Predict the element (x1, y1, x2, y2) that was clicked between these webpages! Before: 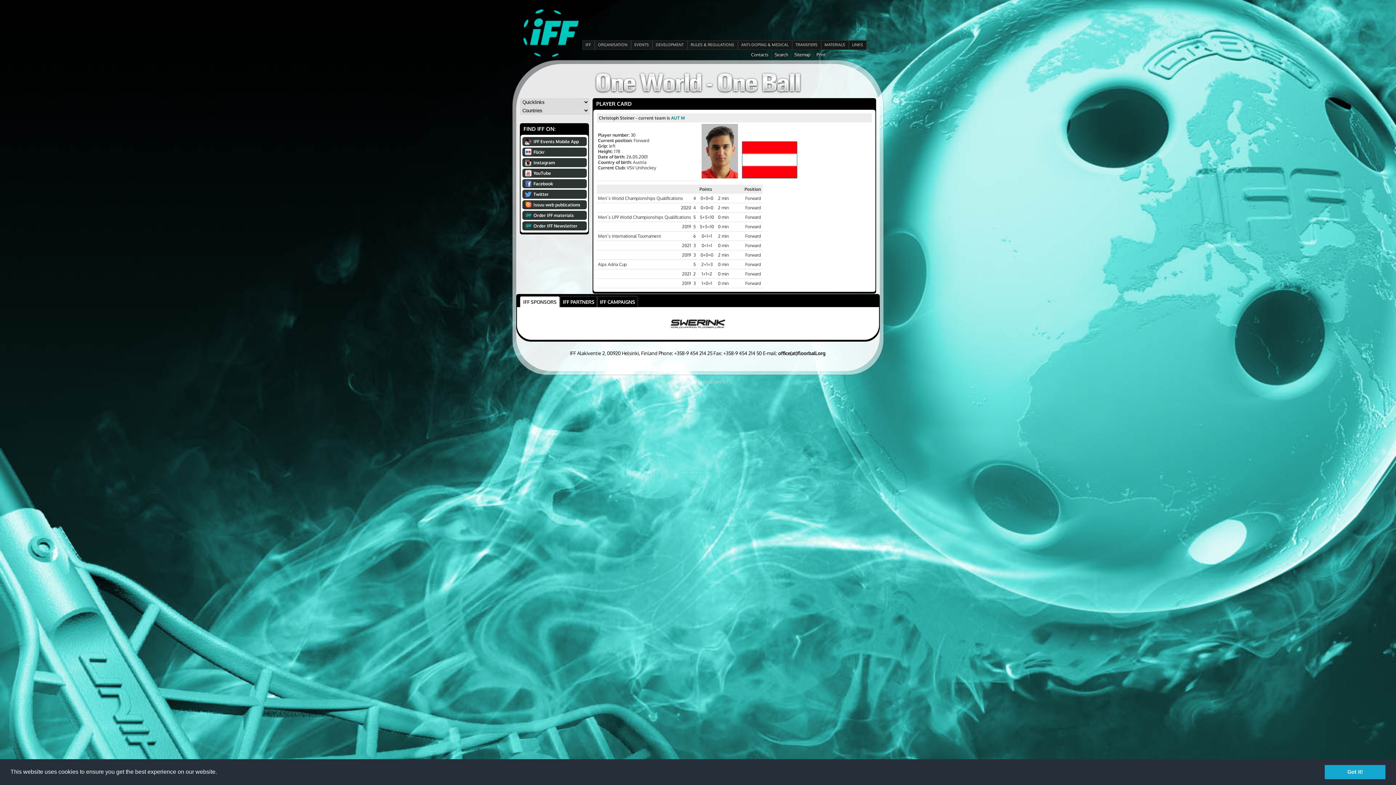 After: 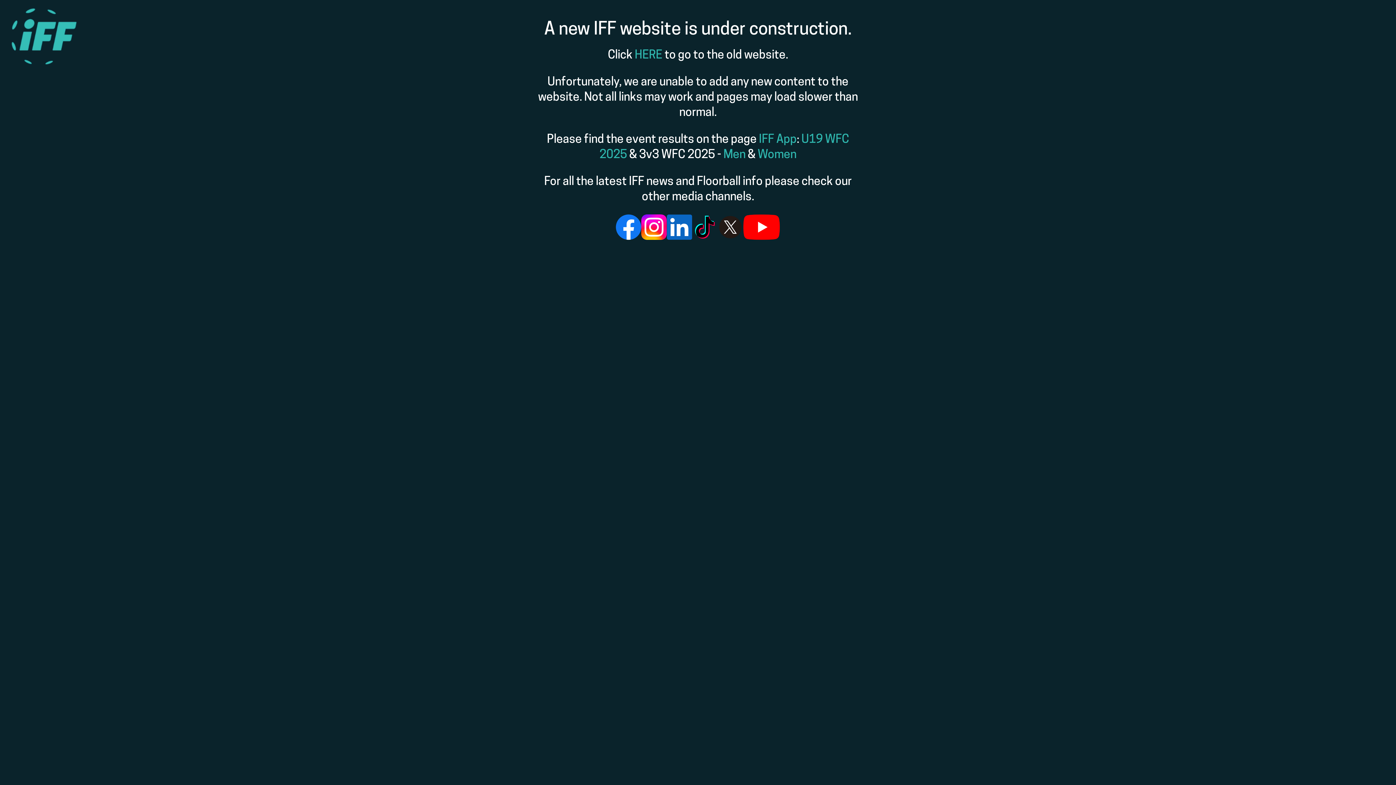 Action: bbox: (688, 40, 737, 49) label: RULES & REGULATIONS